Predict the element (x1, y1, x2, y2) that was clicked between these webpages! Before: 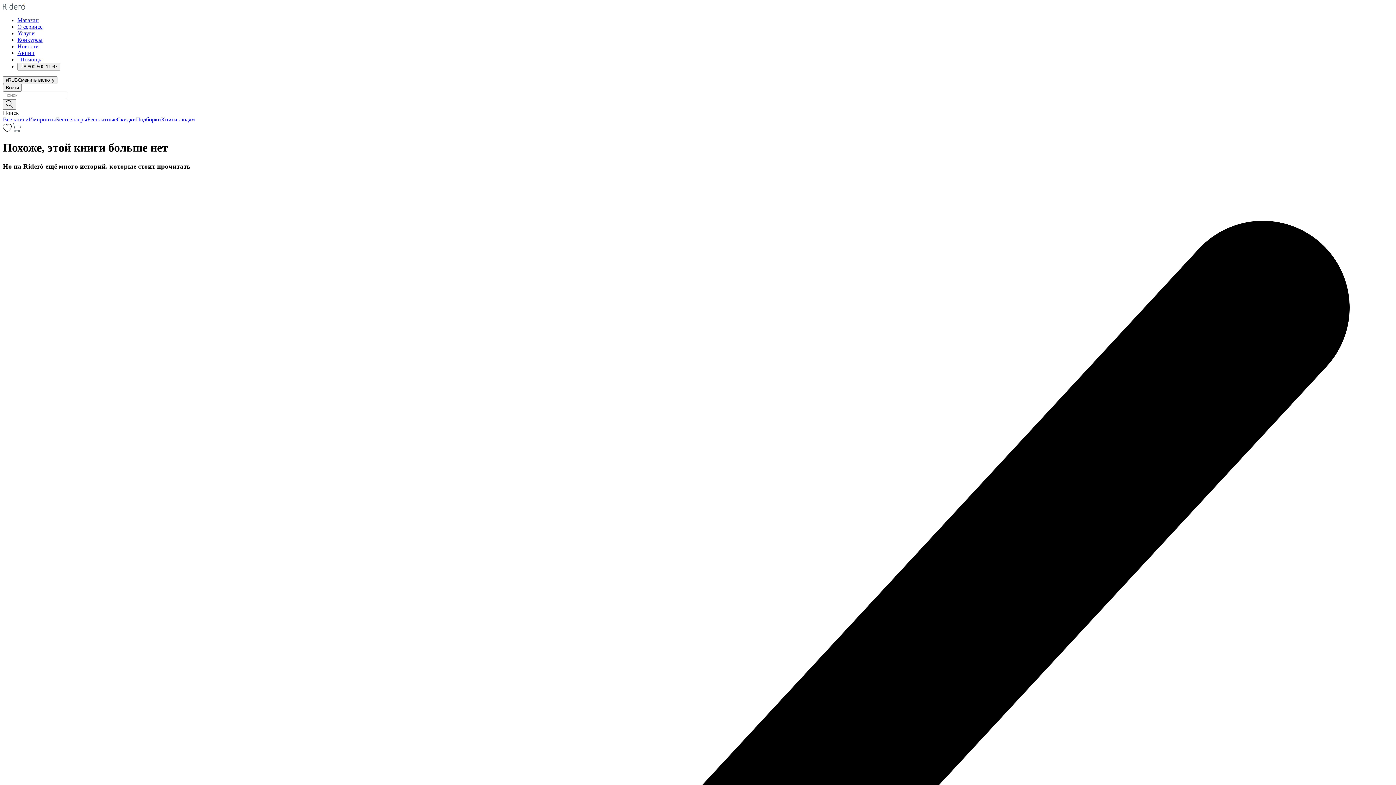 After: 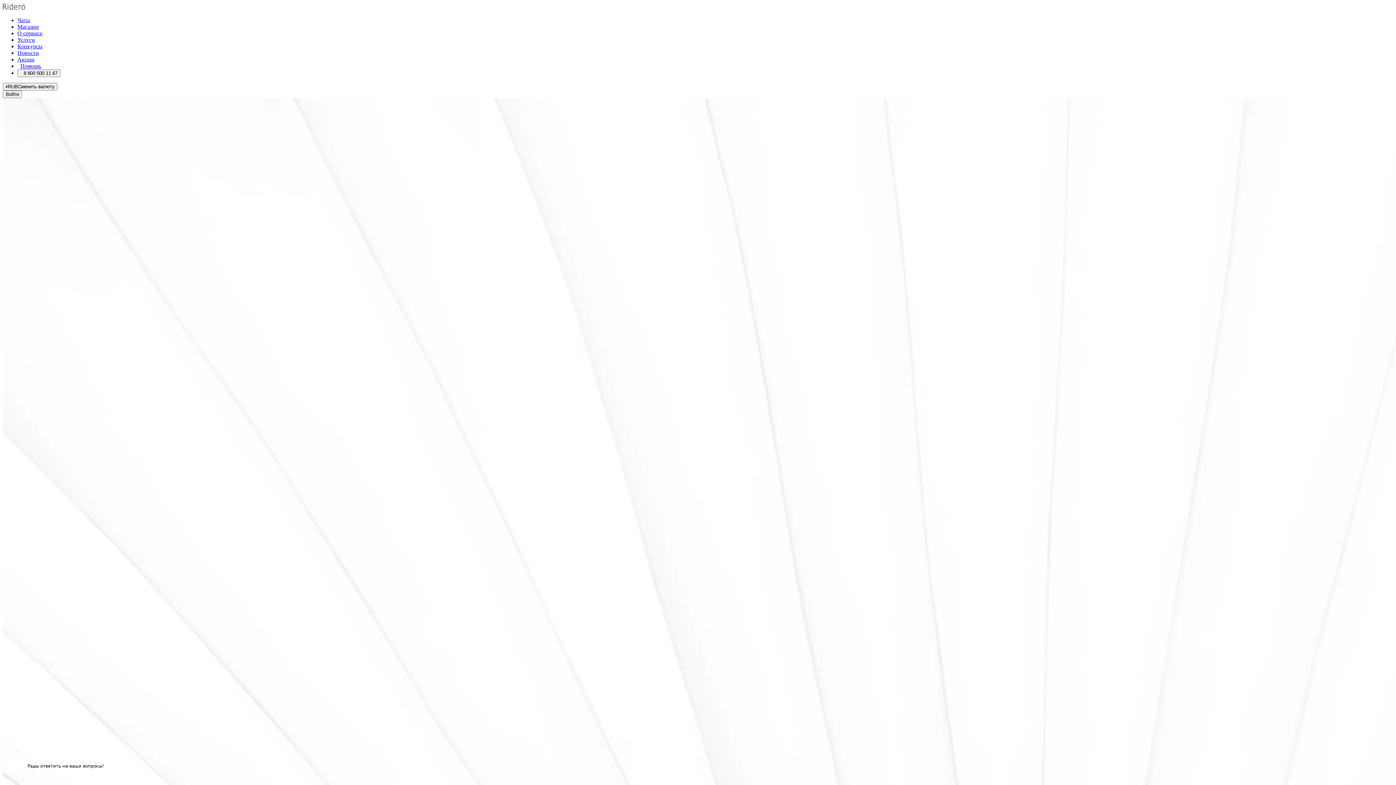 Action: label: Rideró bbox: (2, 4, 25, 10)